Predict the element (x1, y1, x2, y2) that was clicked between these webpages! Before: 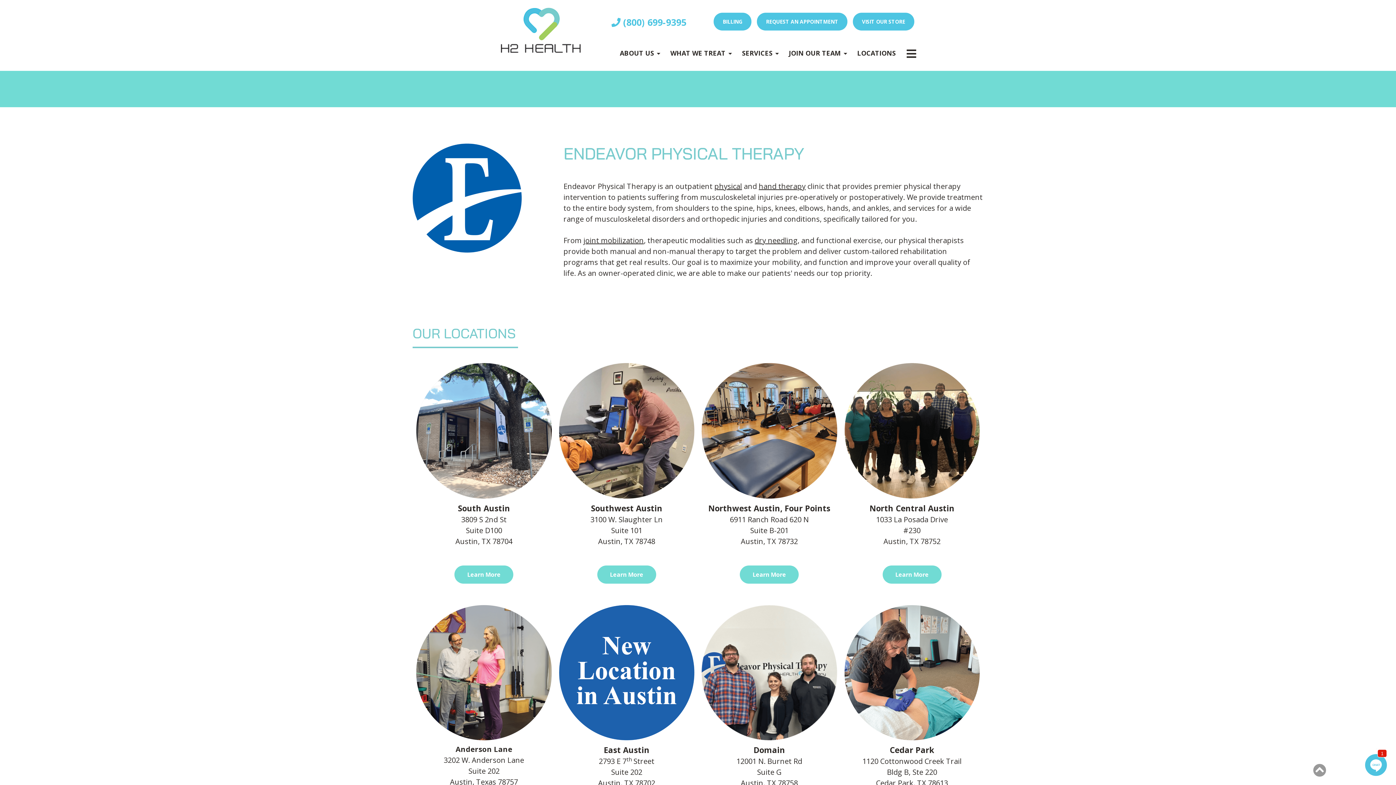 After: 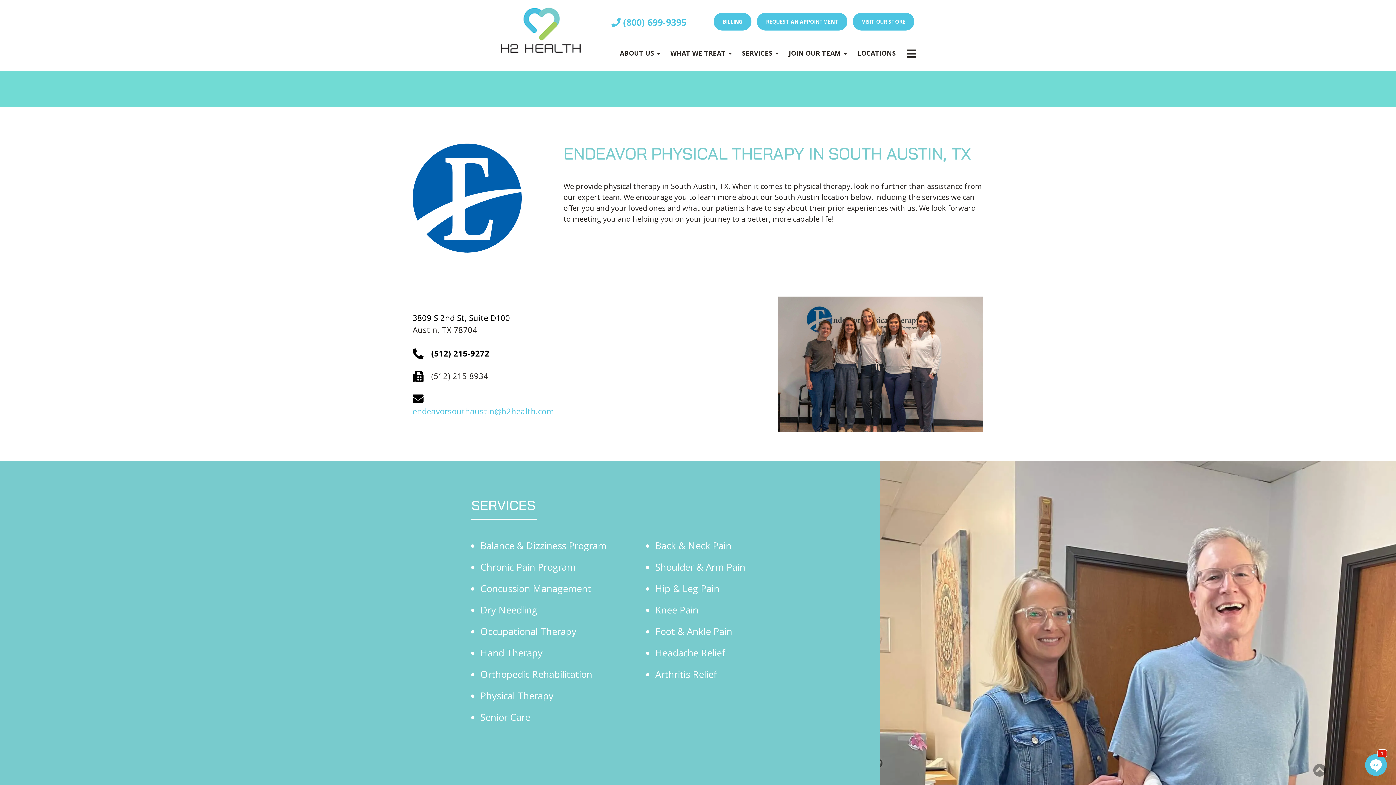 Action: bbox: (454, 565, 513, 583) label: Learn More